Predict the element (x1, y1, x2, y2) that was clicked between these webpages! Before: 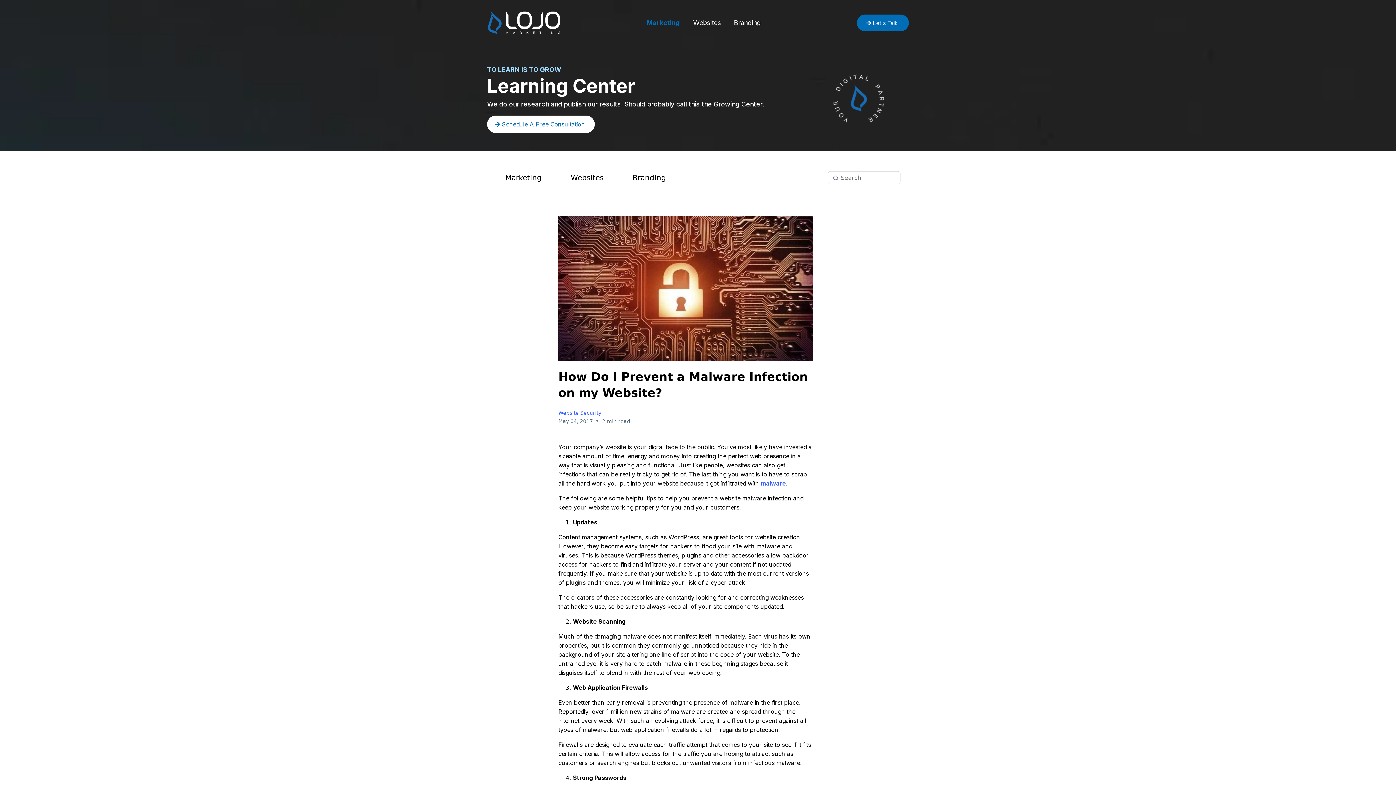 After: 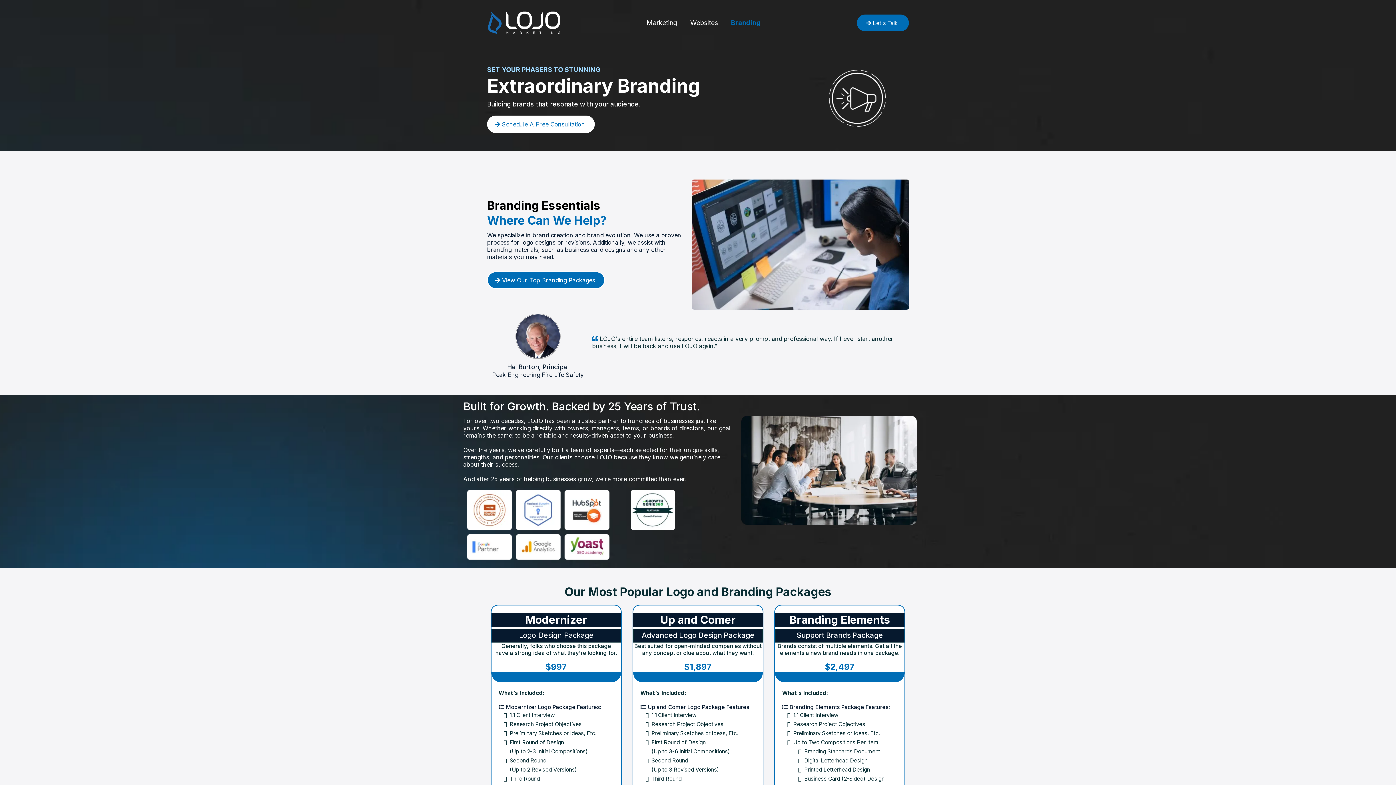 Action: label: Branding bbox: (727, 17, 767, 28)